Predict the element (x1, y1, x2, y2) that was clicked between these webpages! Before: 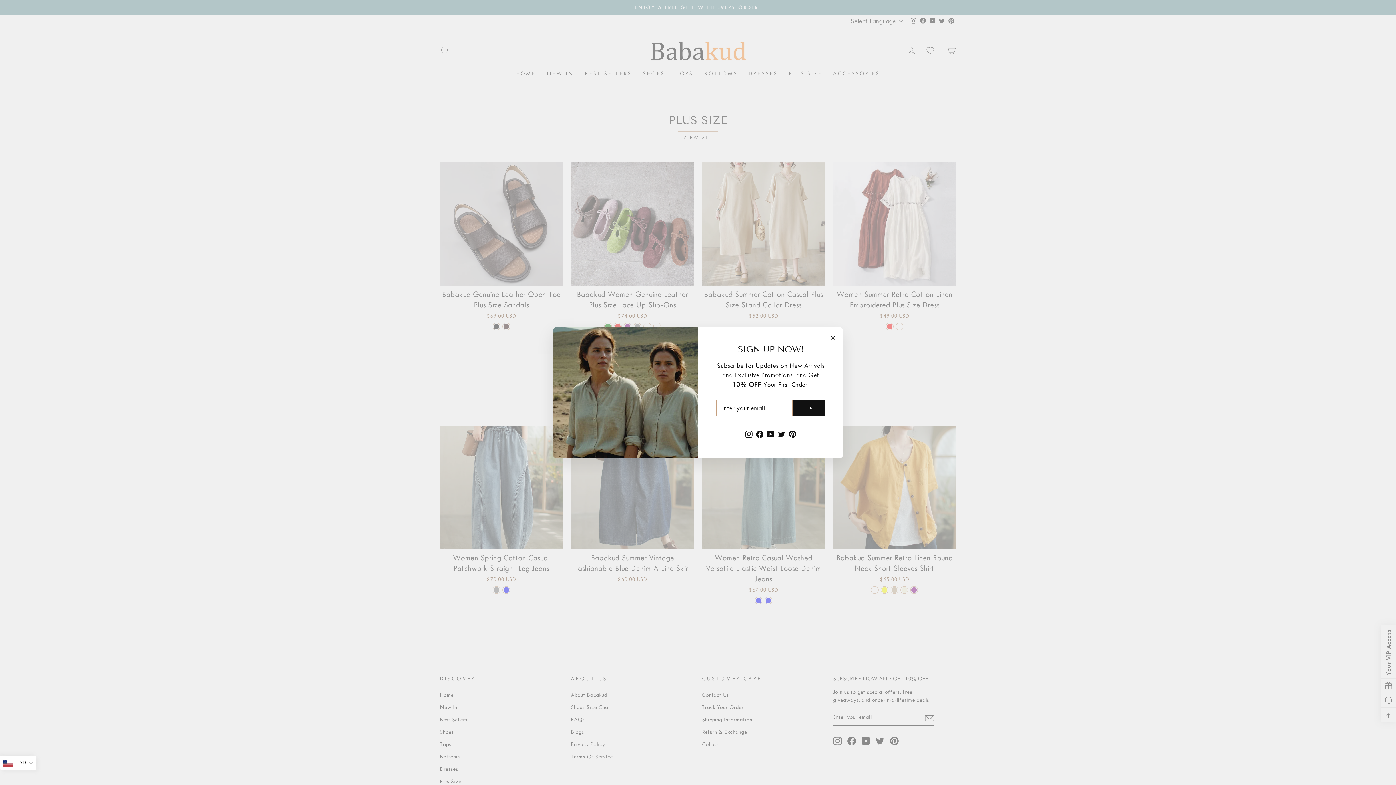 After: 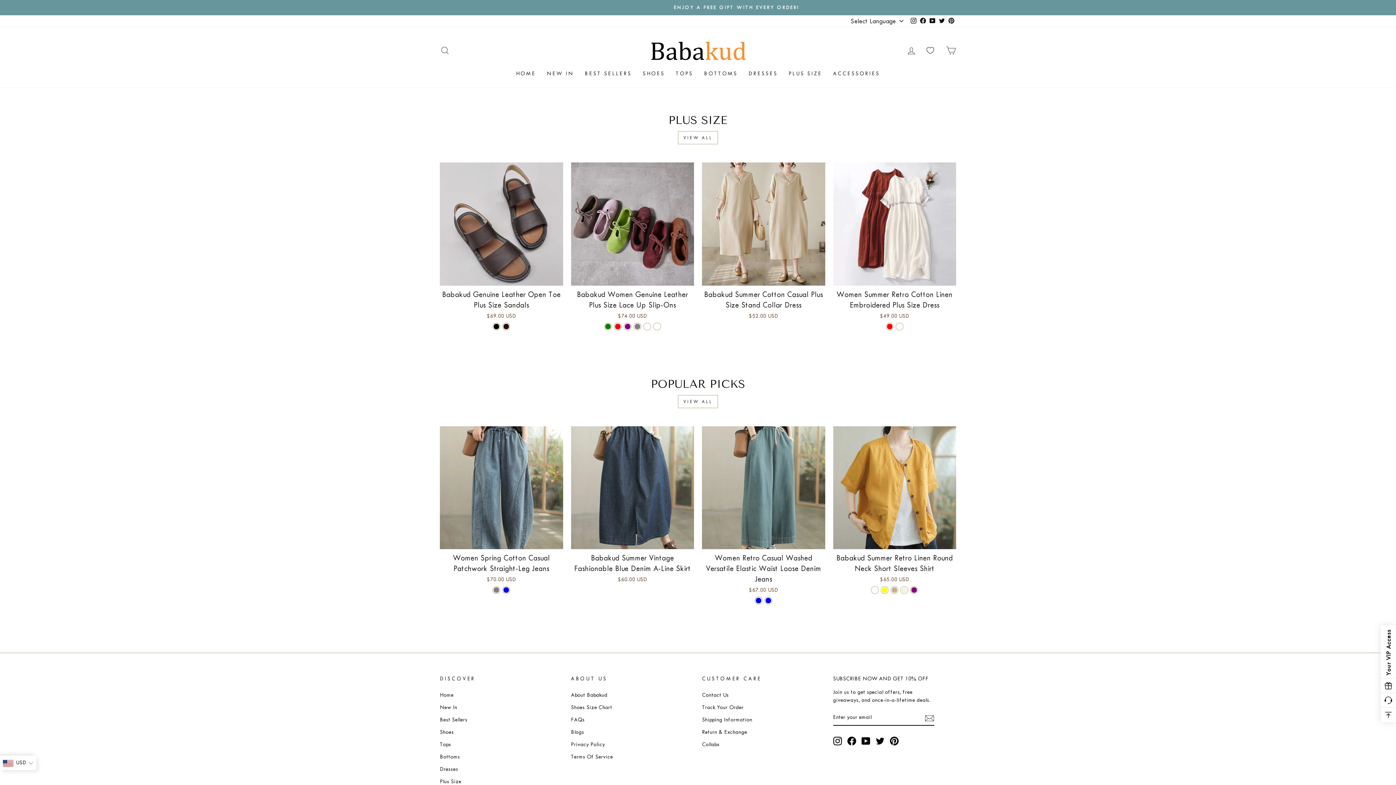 Action: bbox: (826, 341, 840, 355) label: "Close (esc)"